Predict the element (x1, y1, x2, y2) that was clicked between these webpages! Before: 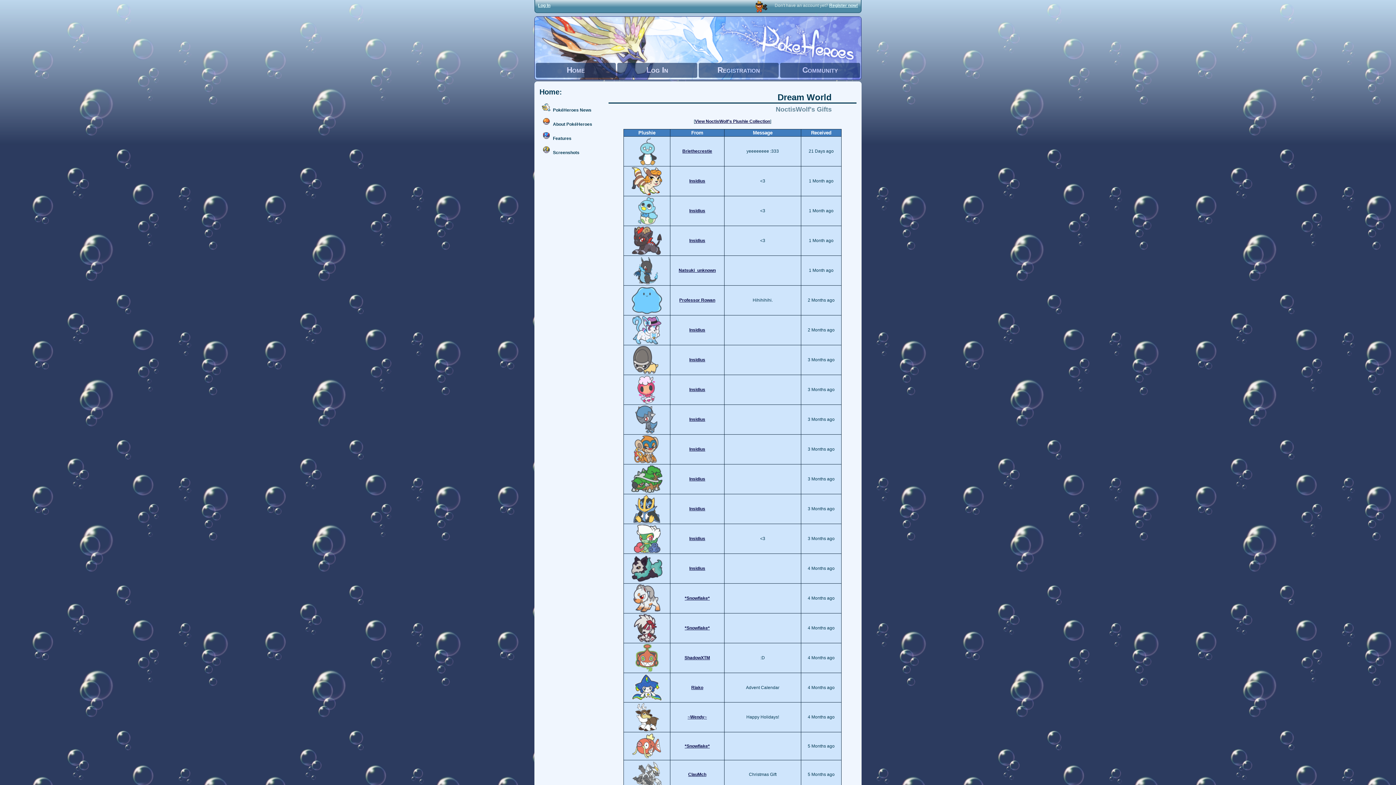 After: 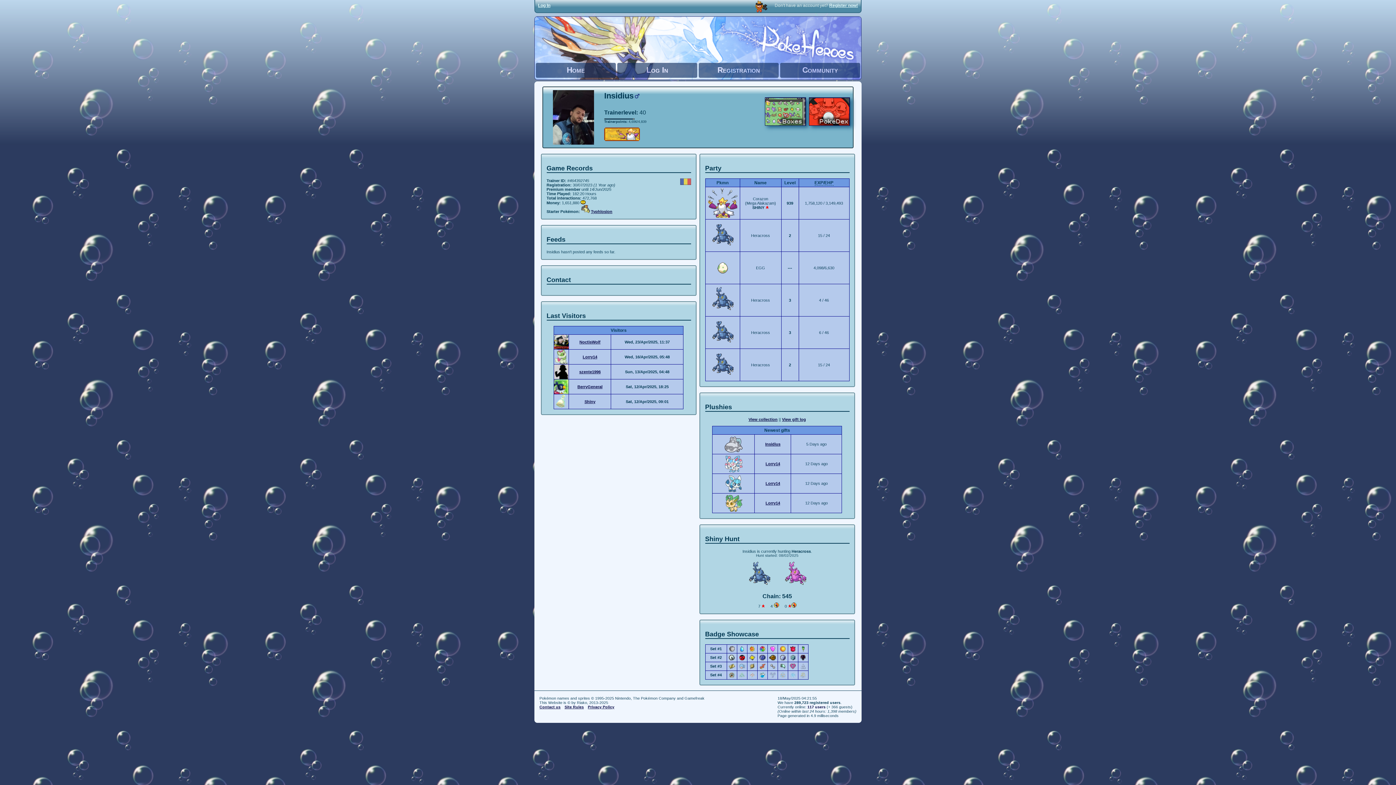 Action: label: Insidius bbox: (689, 357, 705, 362)